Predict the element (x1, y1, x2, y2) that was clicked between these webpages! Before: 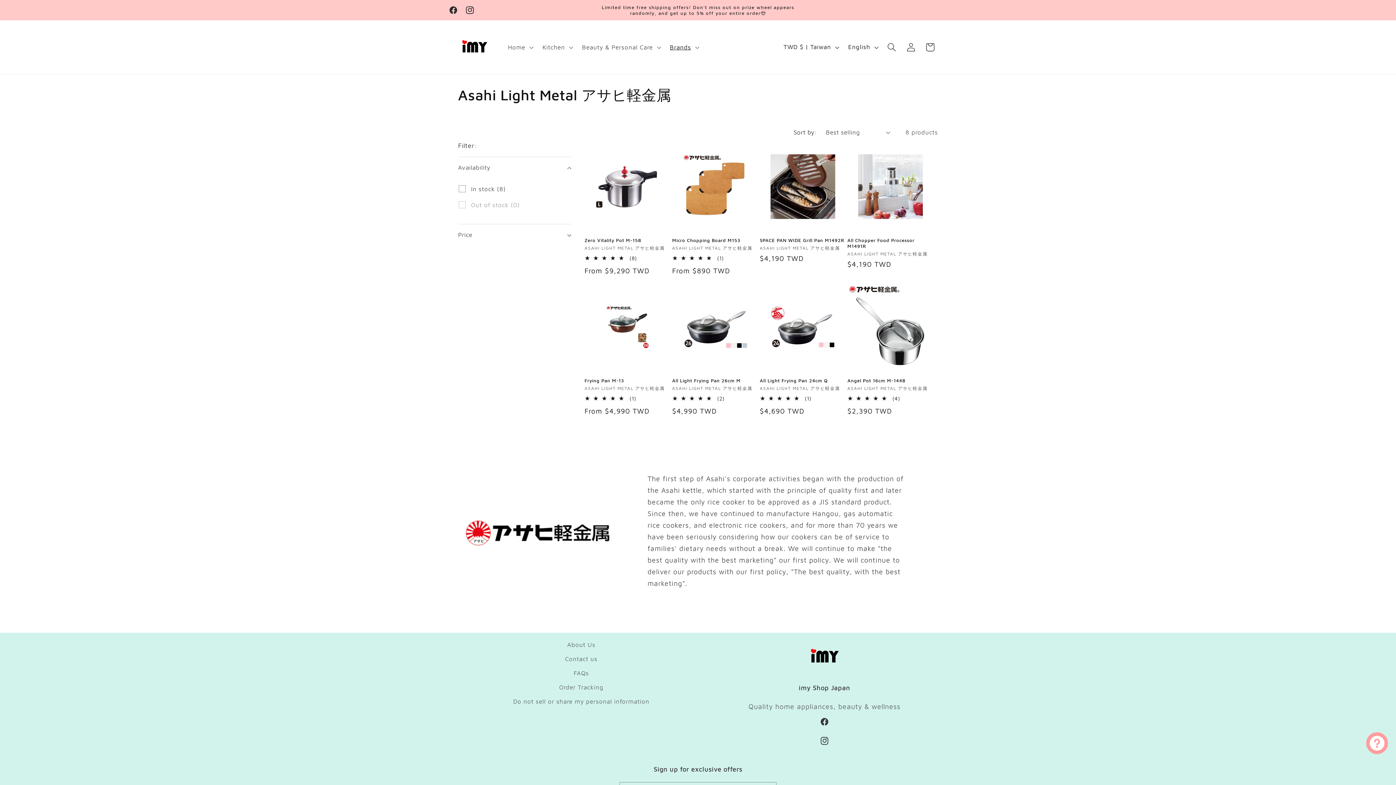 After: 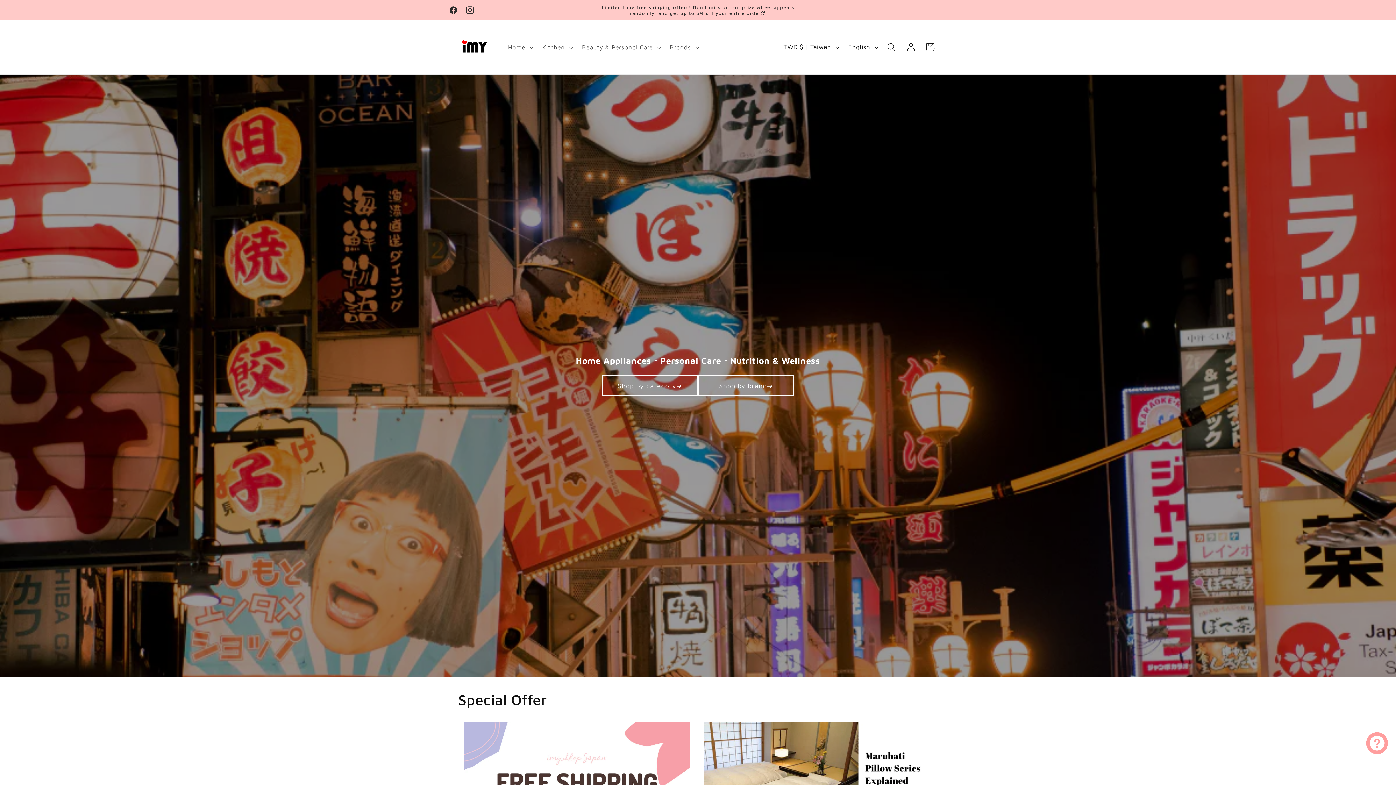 Action: bbox: (454, 27, 494, 66)